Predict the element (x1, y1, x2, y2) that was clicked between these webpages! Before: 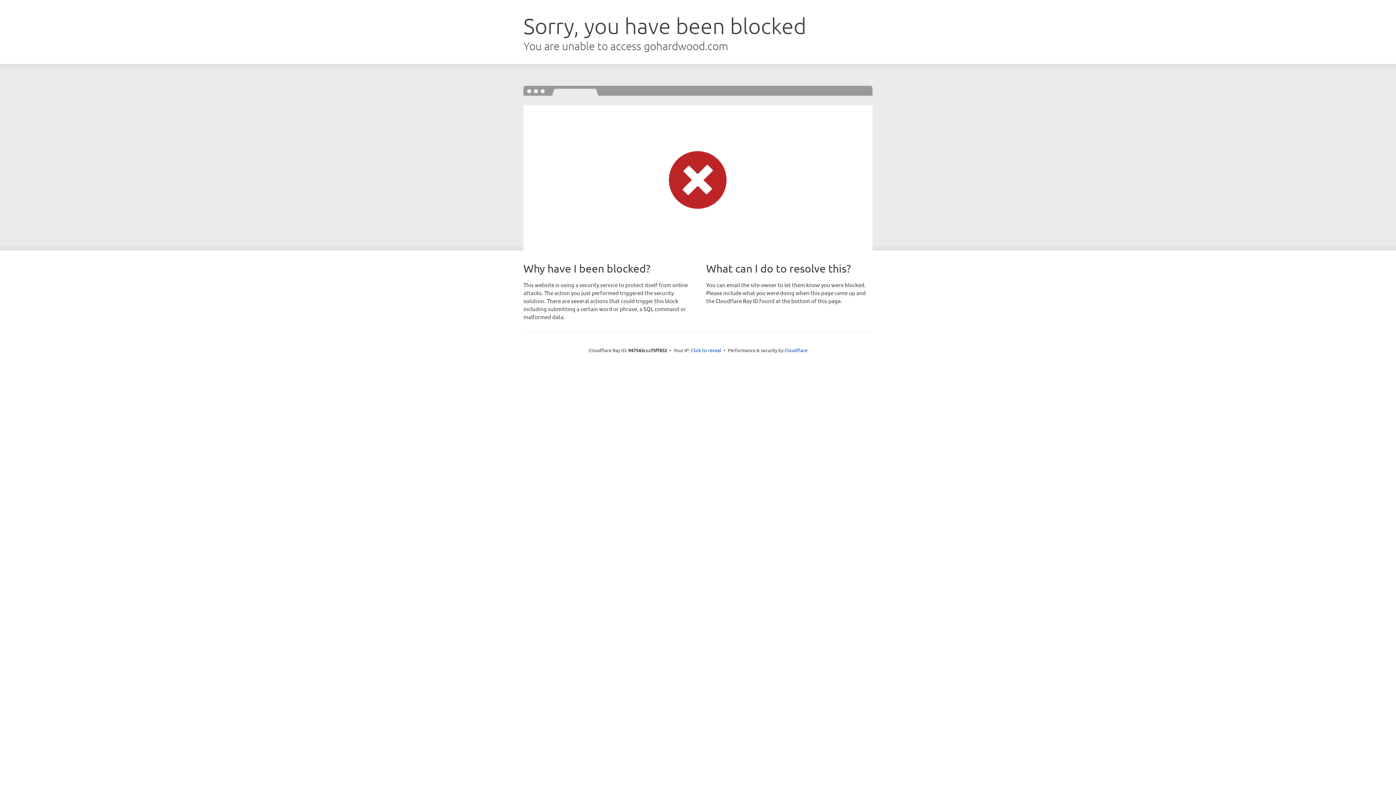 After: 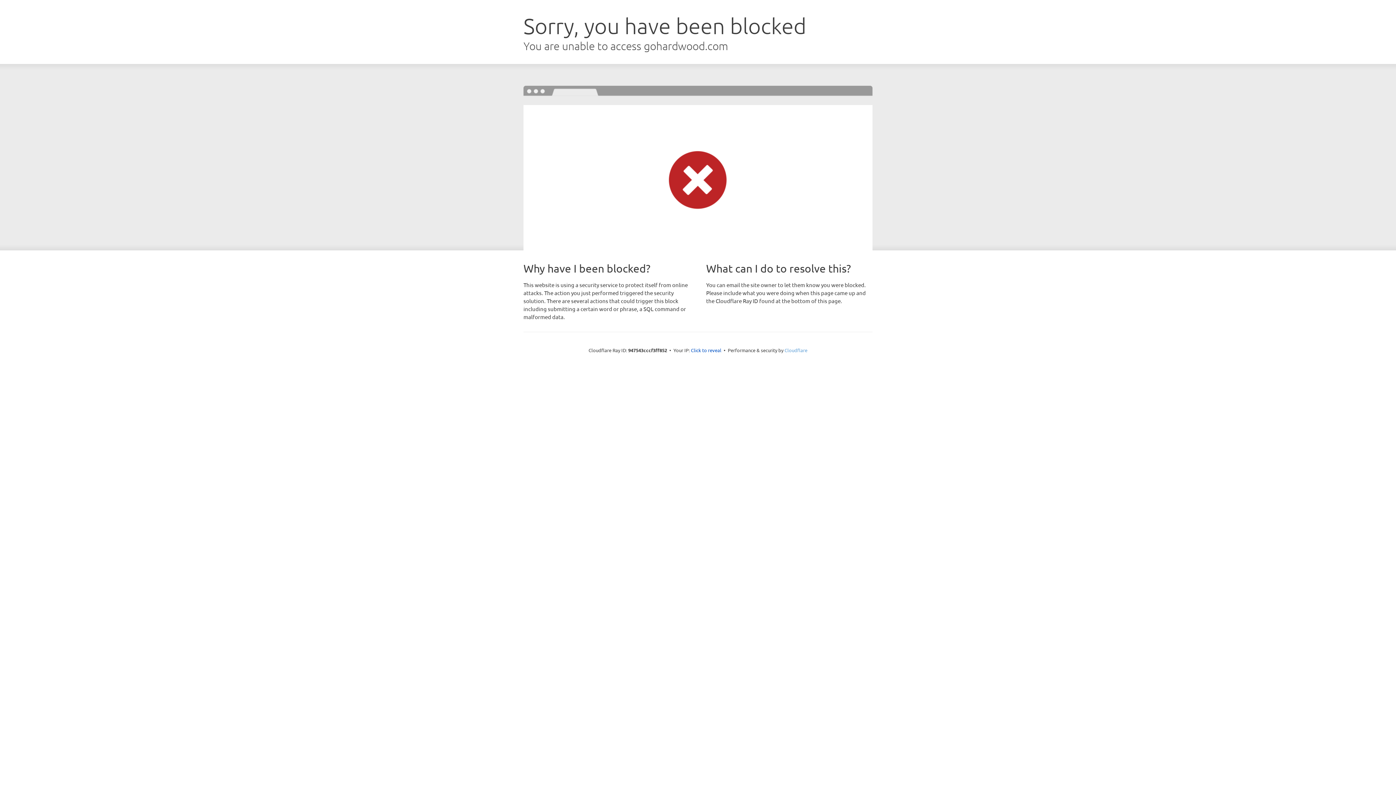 Action: bbox: (784, 347, 807, 353) label: Cloudflare